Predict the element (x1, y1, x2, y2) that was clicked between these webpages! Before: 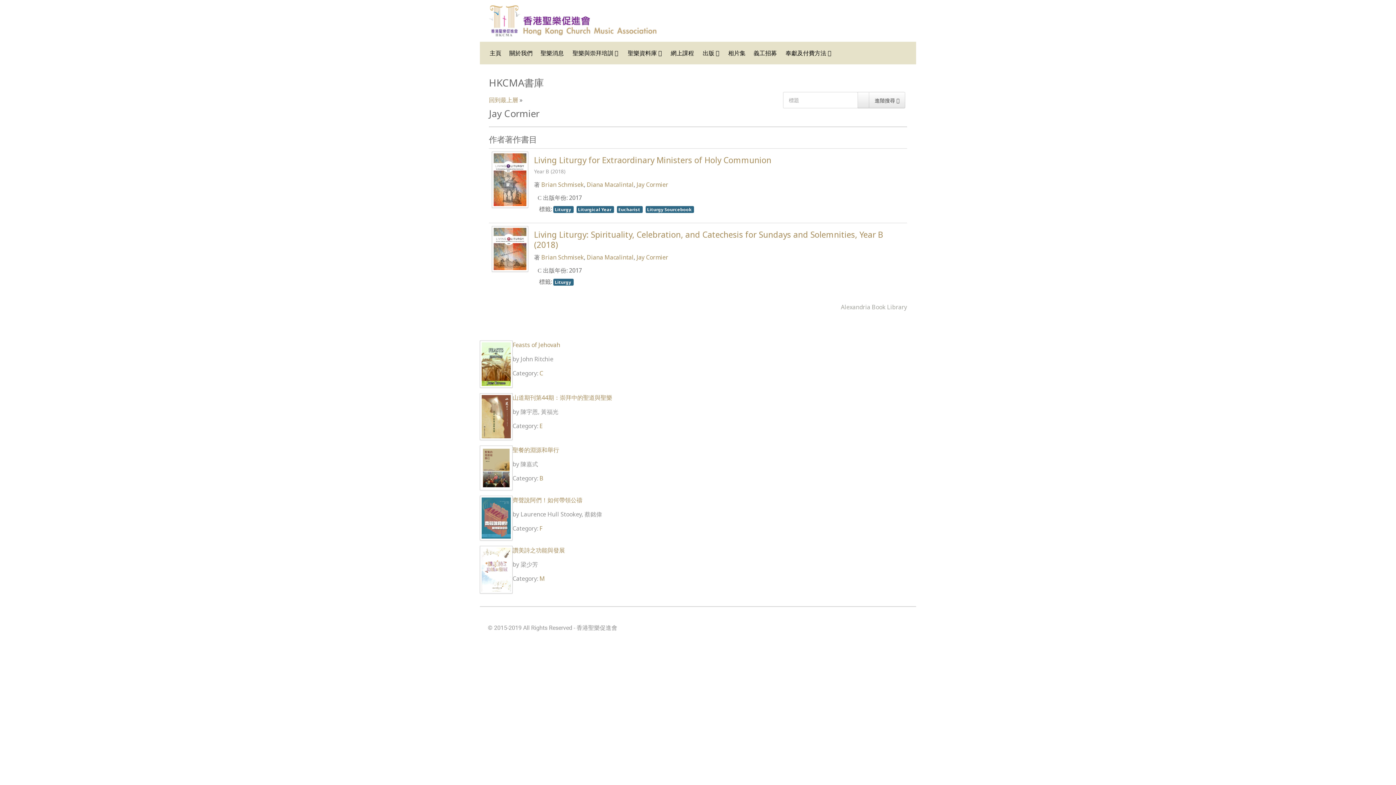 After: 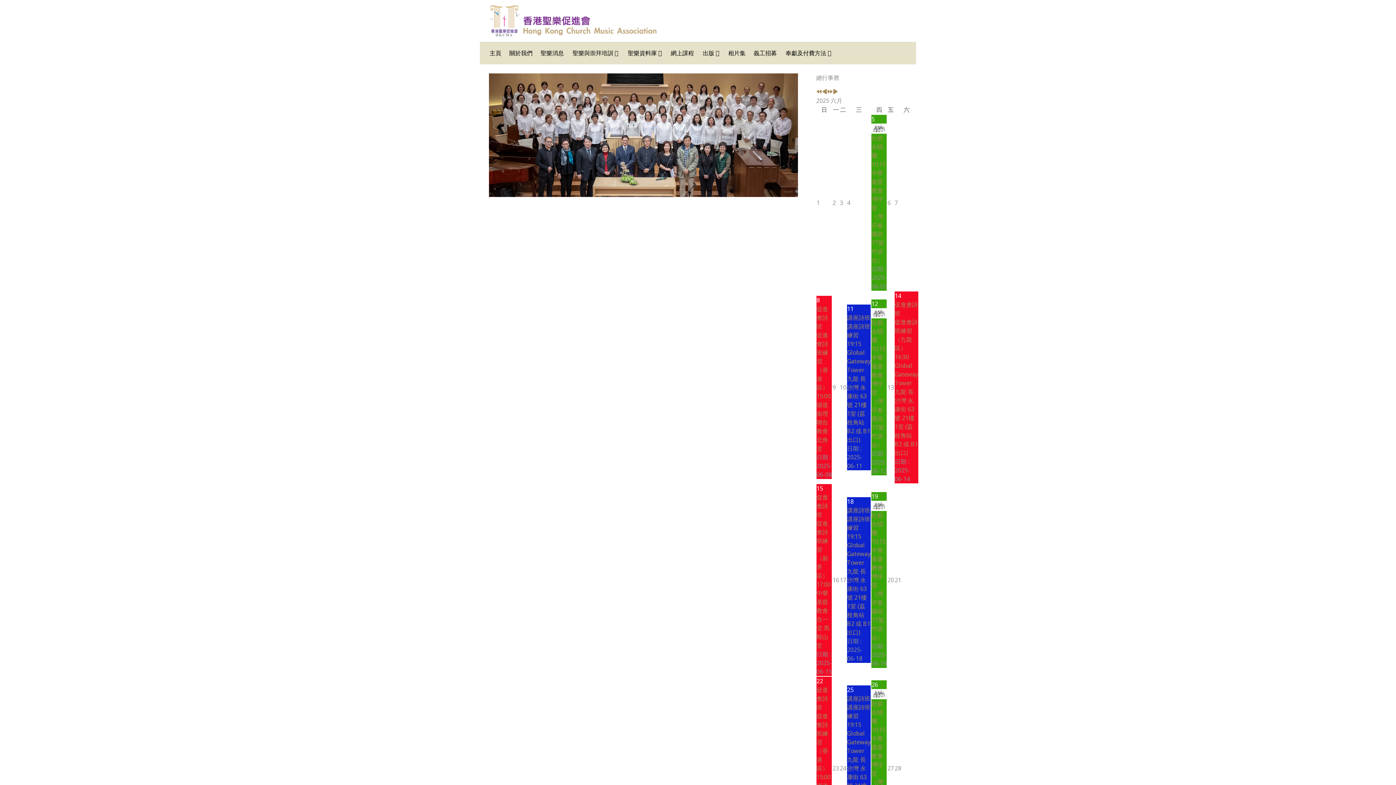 Action: label: 關於我們 bbox: (505, 42, 536, 64)